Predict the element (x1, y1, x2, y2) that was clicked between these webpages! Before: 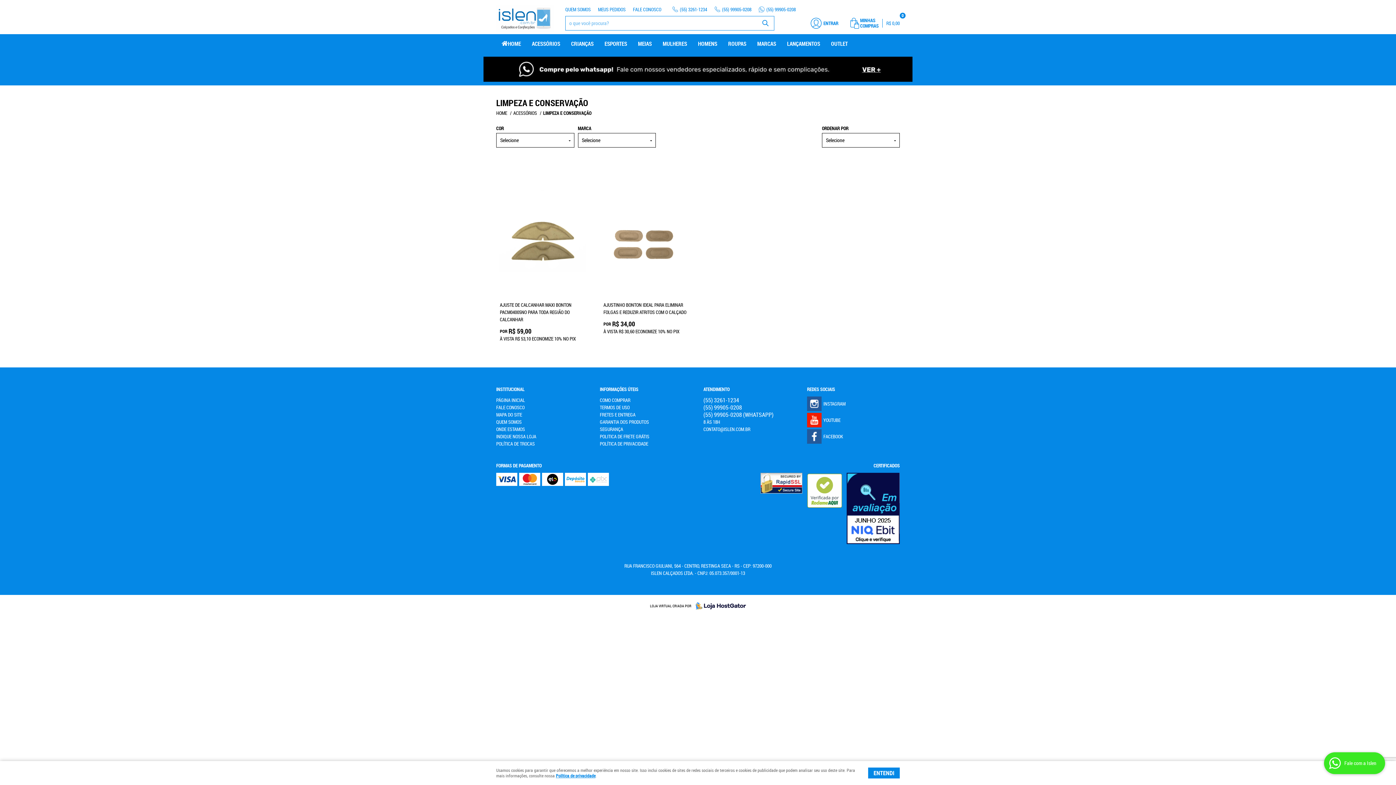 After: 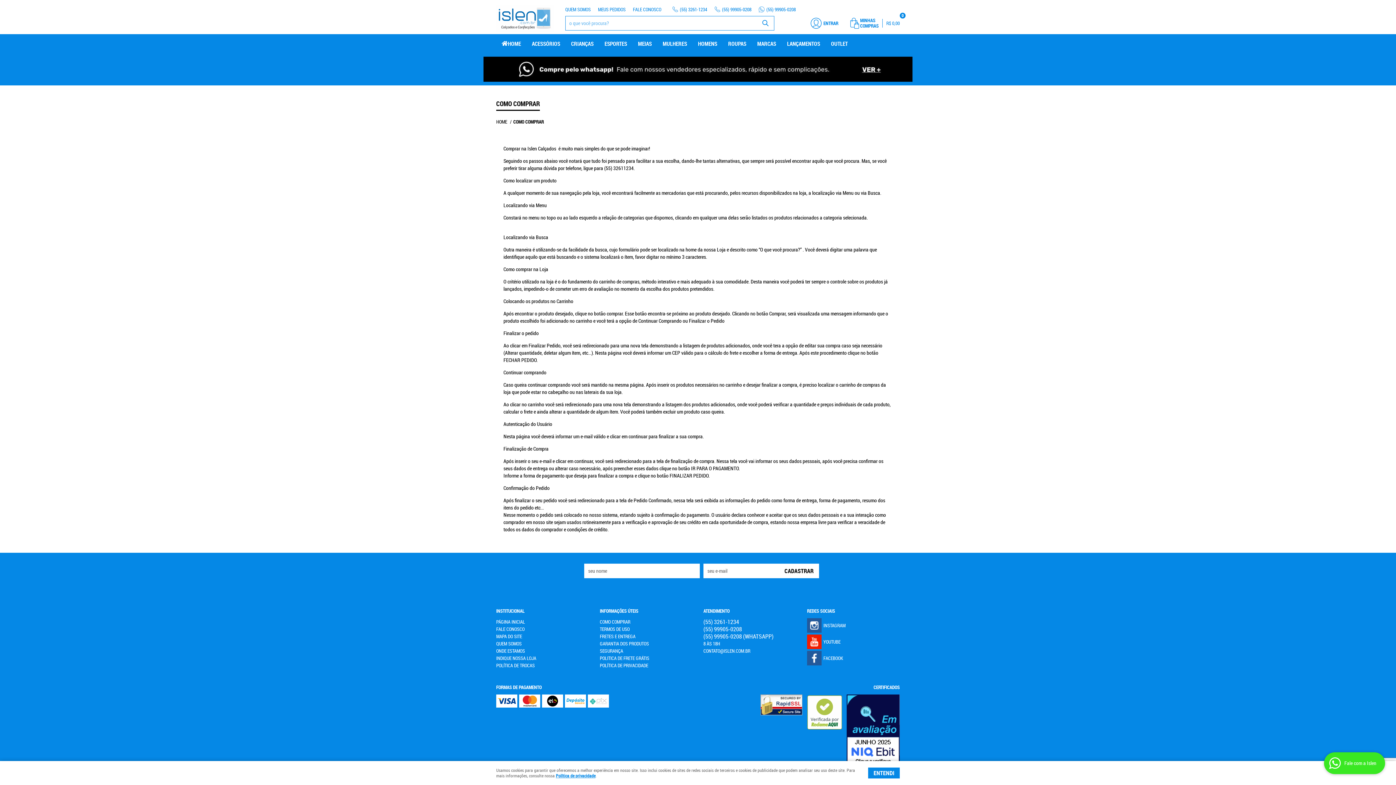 Action: bbox: (600, 397, 630, 403) label: COMO COMPRAR